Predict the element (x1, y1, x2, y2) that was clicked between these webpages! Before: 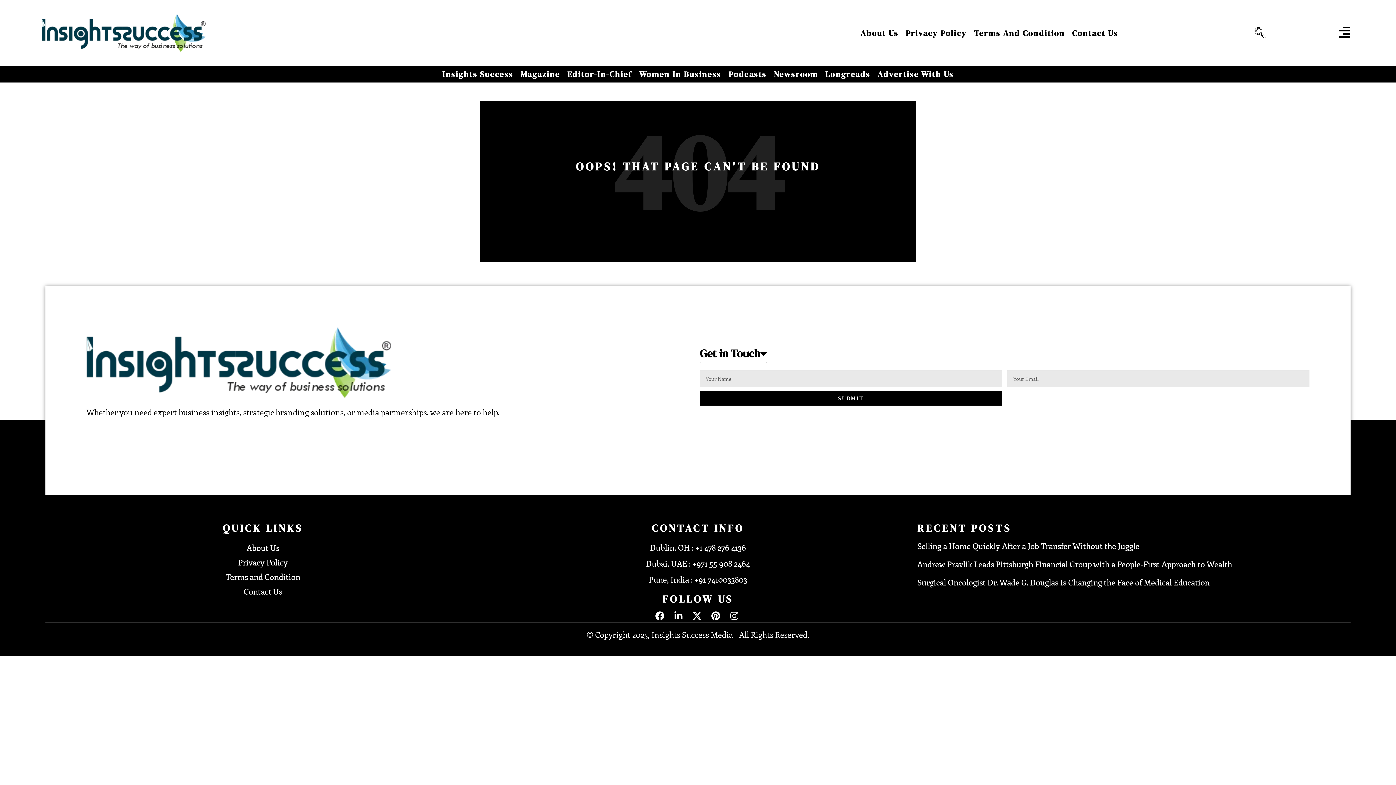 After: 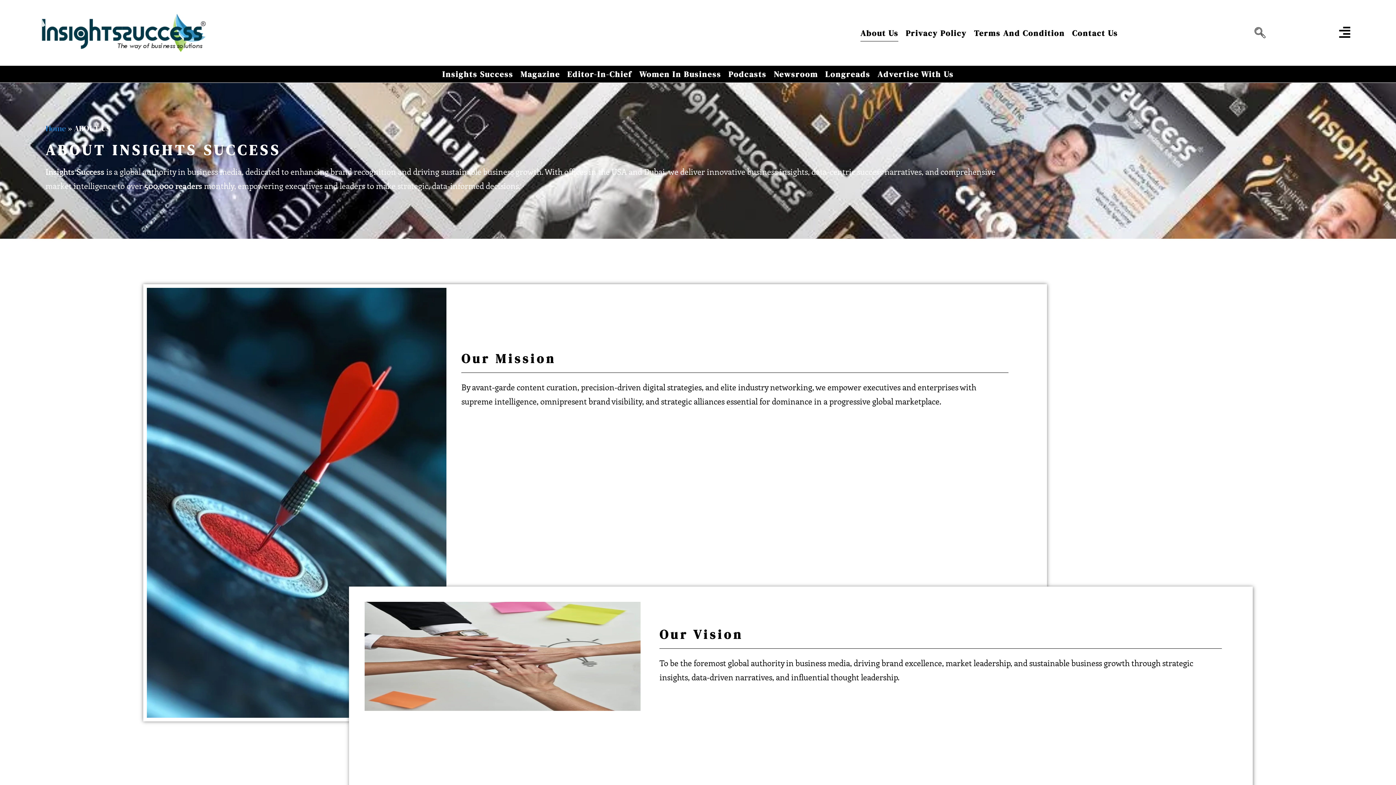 Action: label: About Us bbox: (860, 24, 898, 41)